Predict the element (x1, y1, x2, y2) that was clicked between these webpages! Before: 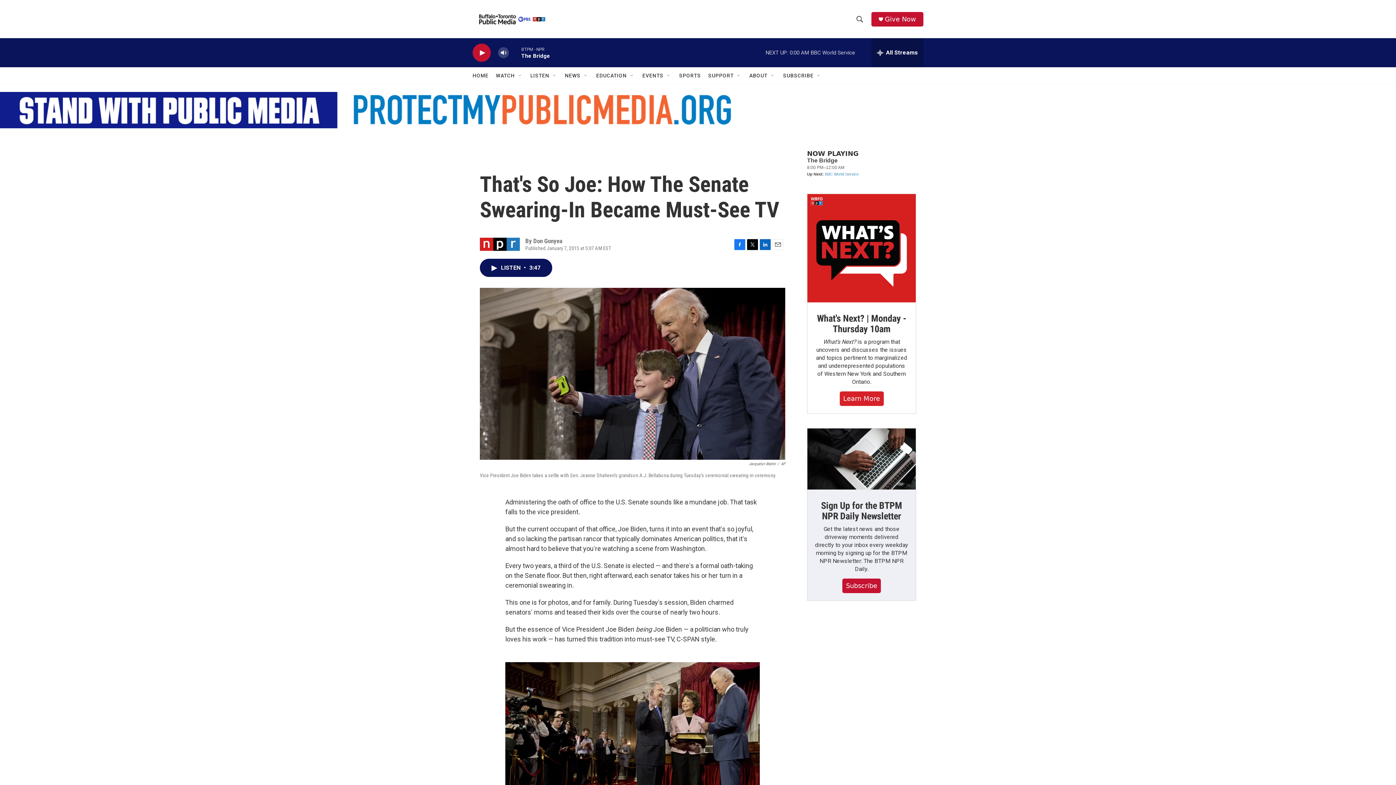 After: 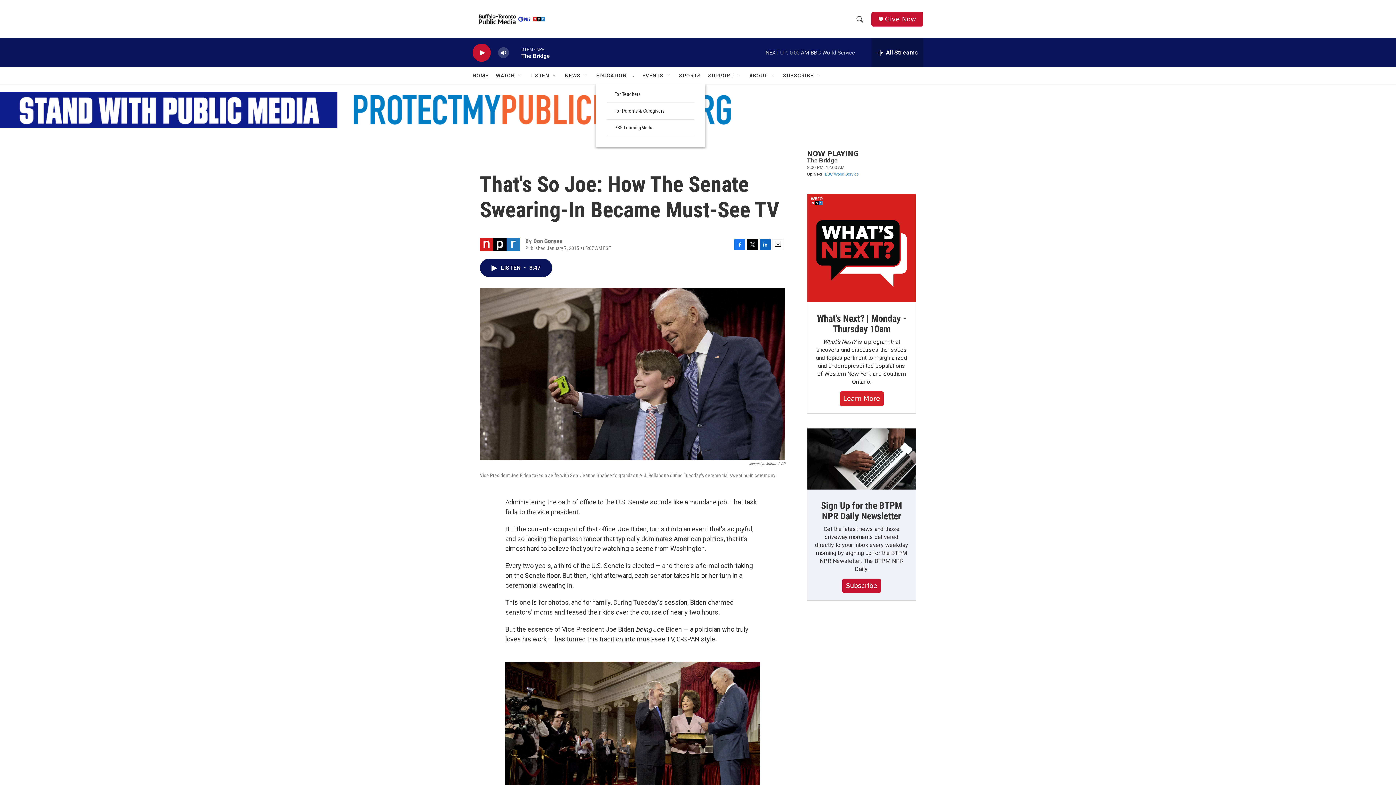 Action: bbox: (634, 72, 640, 78) label: Open Sub Navigation